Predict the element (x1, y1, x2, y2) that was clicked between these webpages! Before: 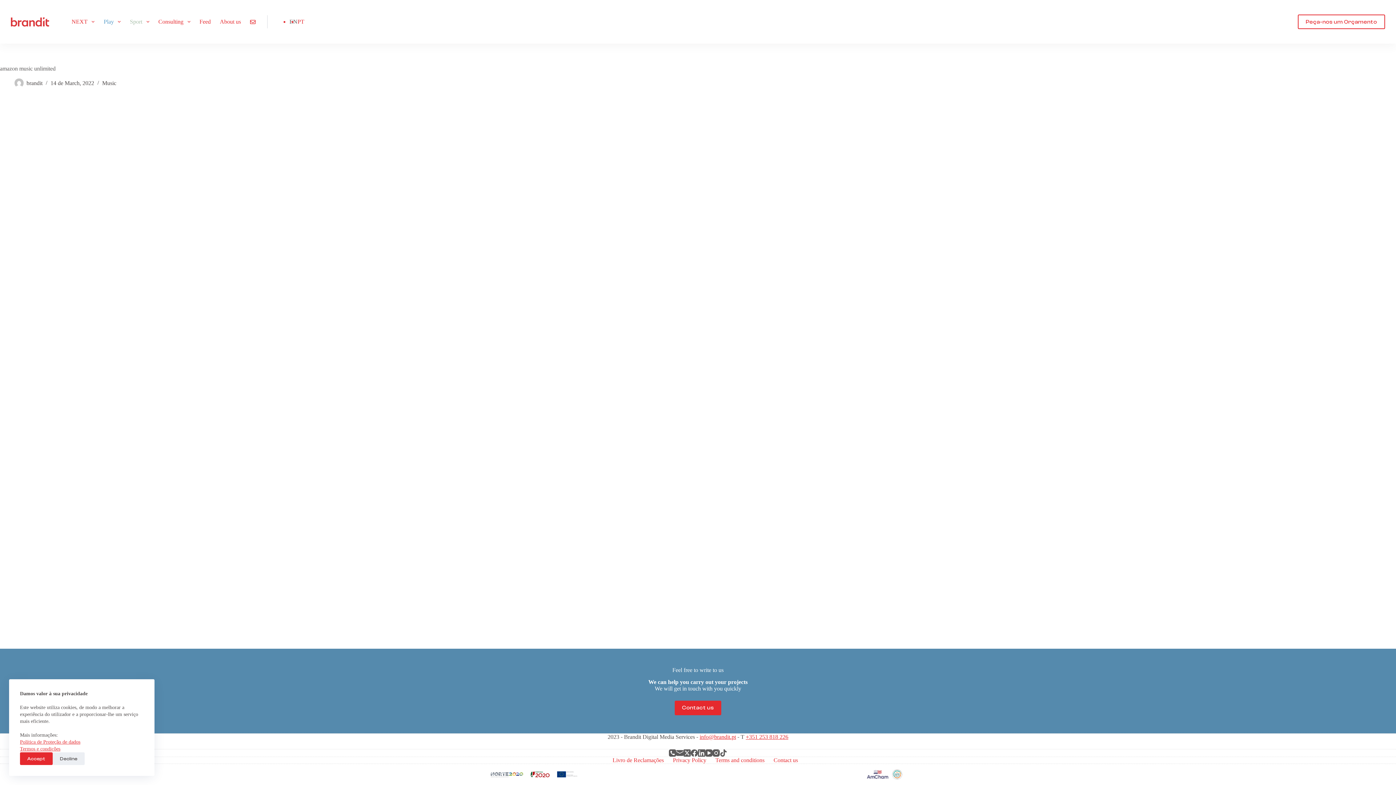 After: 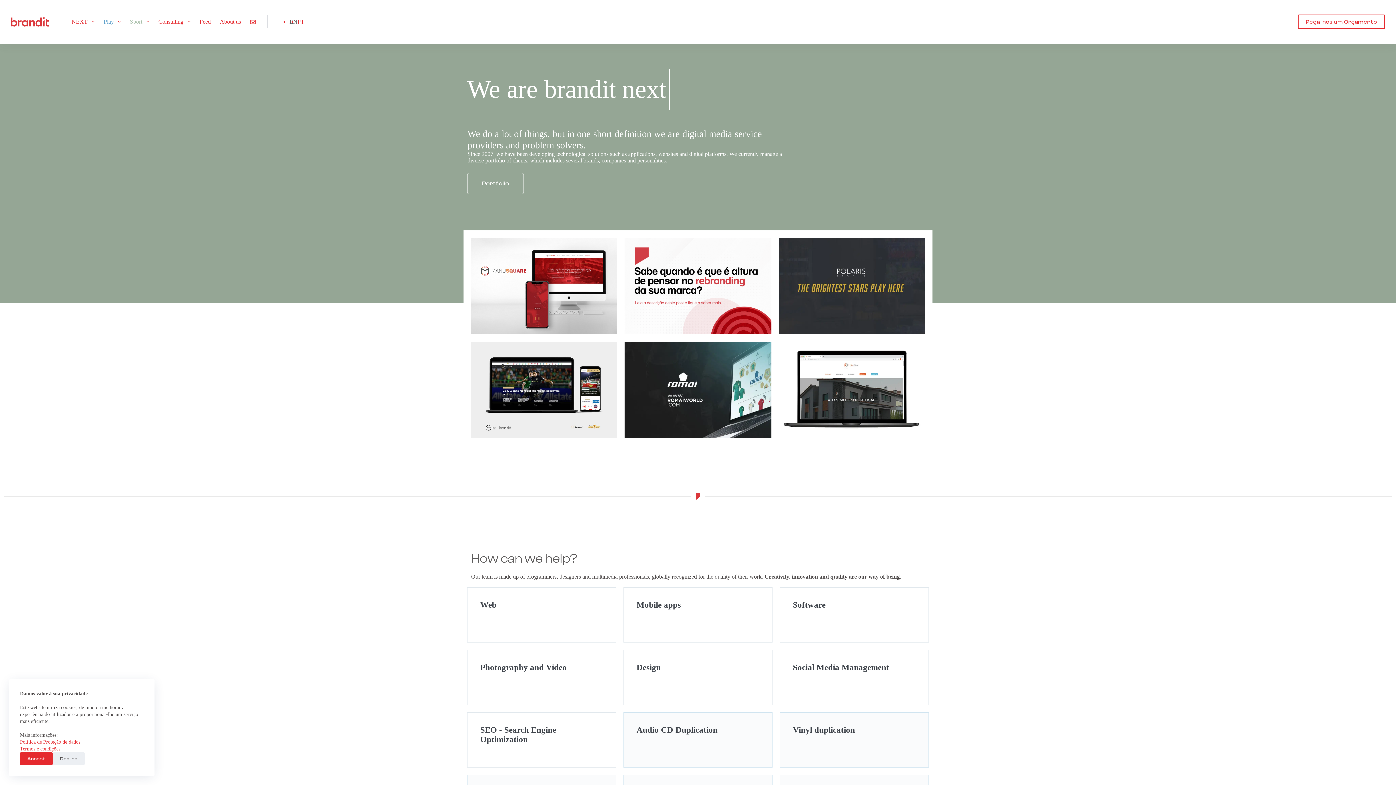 Action: bbox: (10, 17, 48, 26)